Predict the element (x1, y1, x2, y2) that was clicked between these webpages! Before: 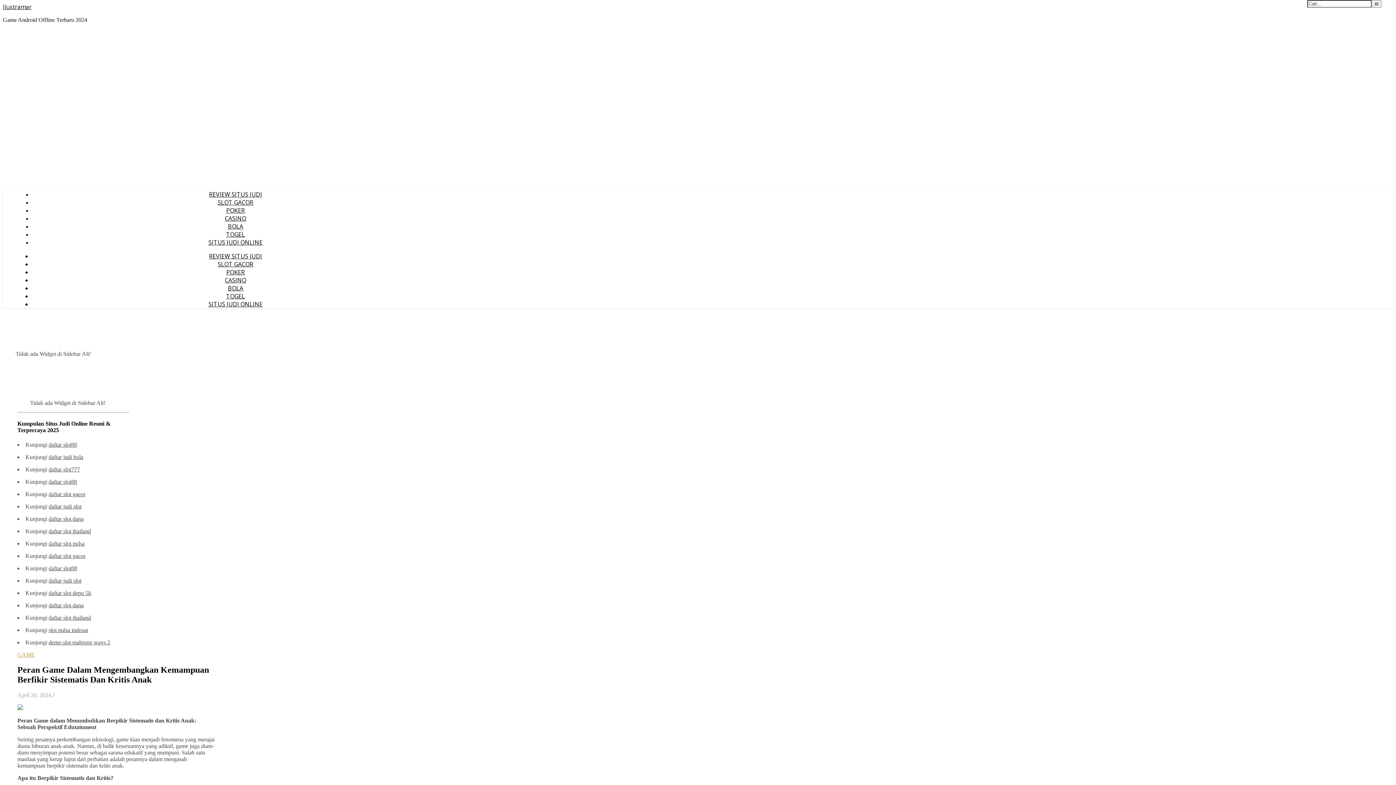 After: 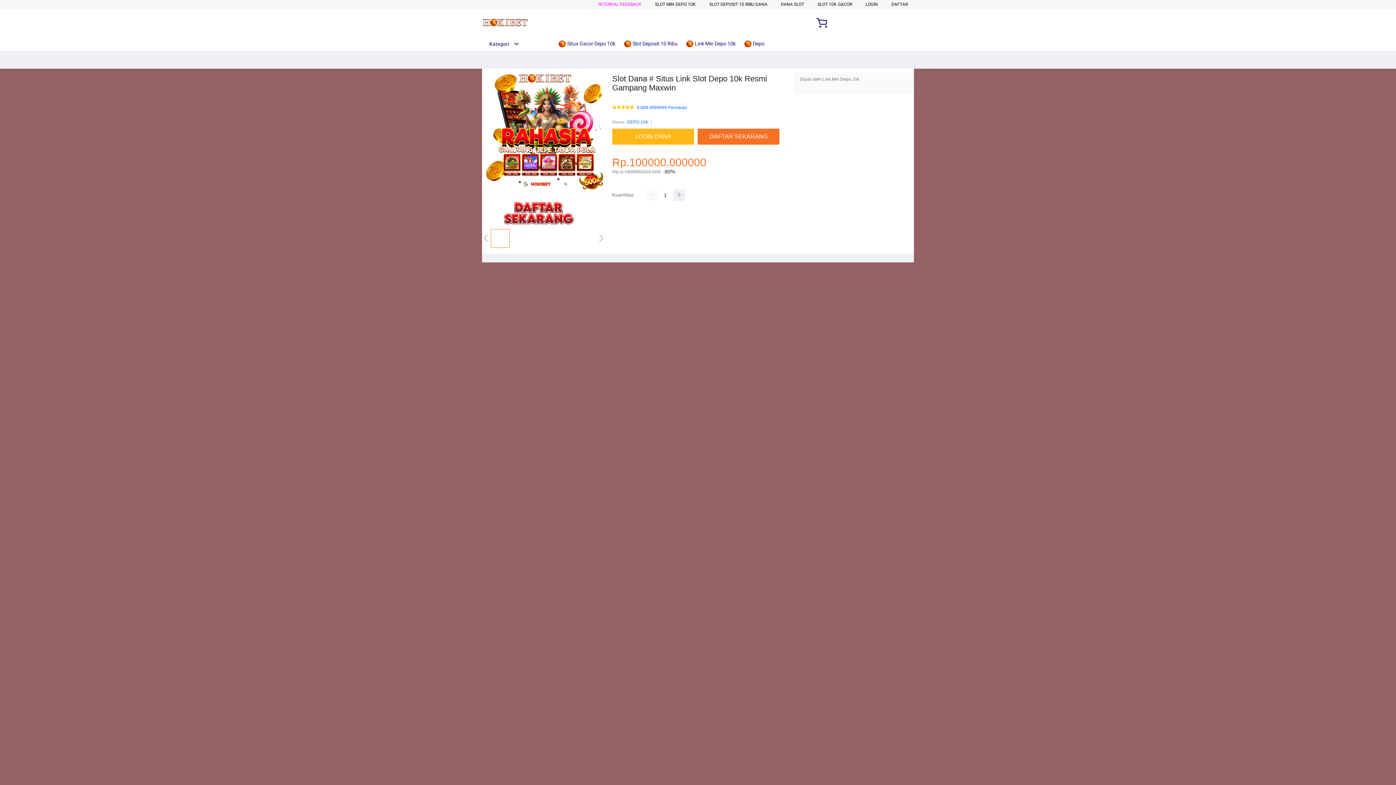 Action: bbox: (48, 515, 83, 522) label: daftar slot dana